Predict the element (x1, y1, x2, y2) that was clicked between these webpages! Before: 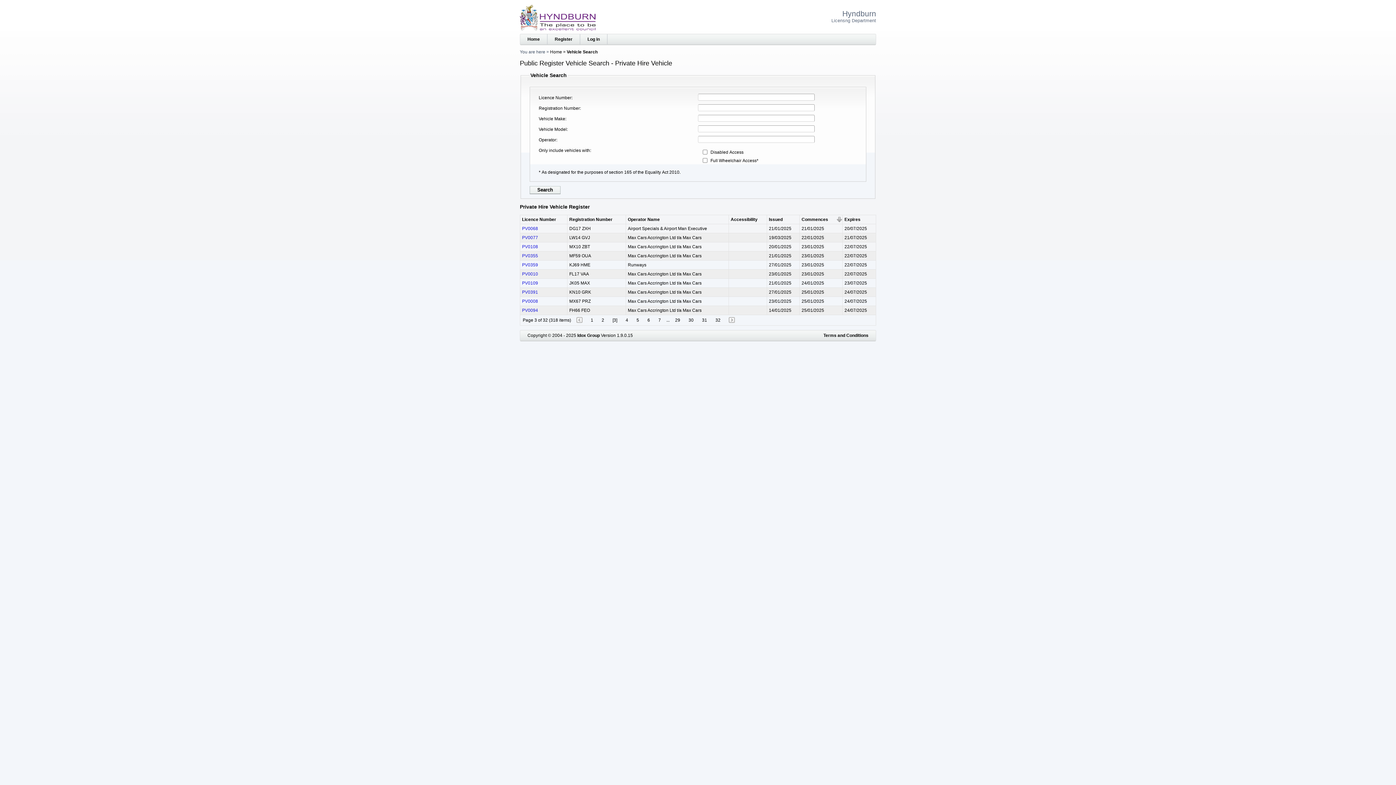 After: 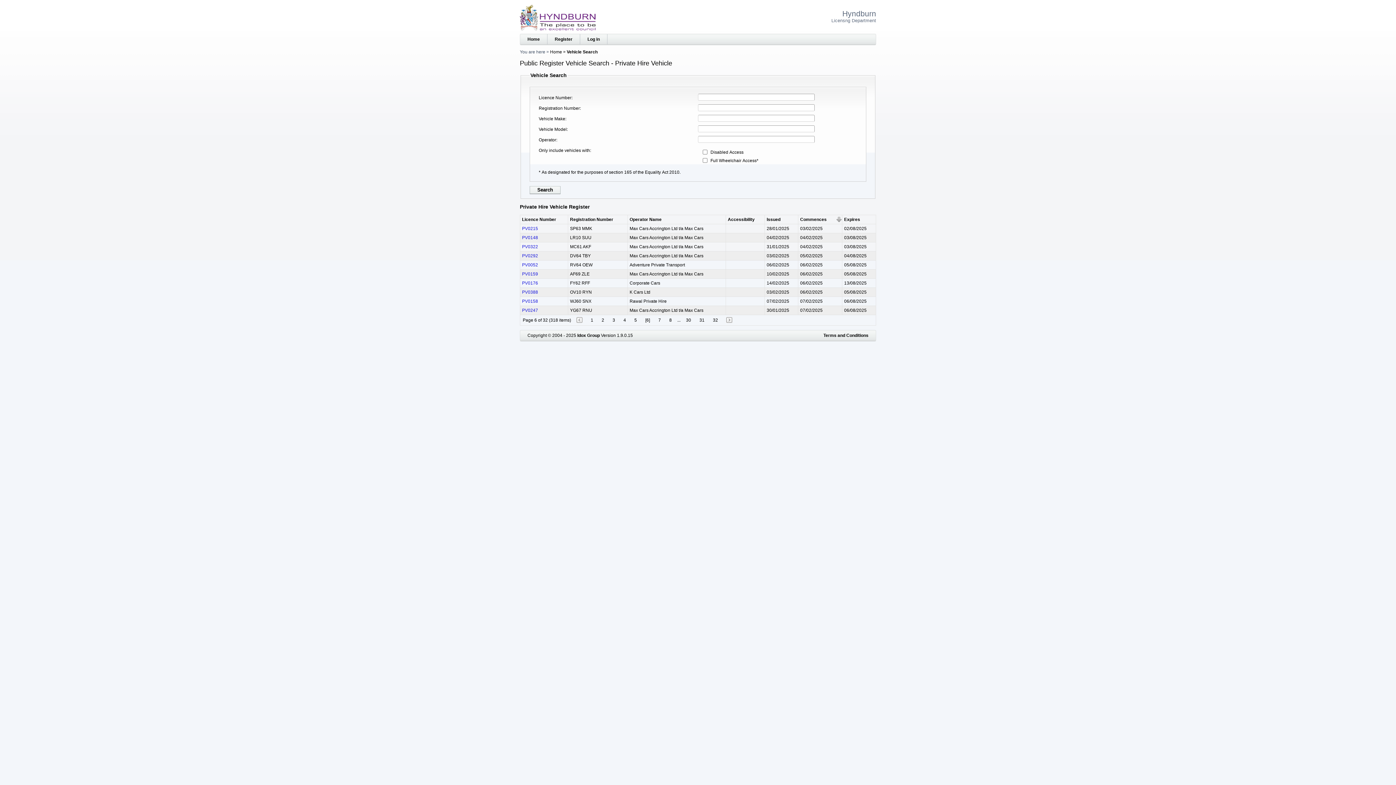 Action: bbox: (647, 317, 650, 322) label: 6